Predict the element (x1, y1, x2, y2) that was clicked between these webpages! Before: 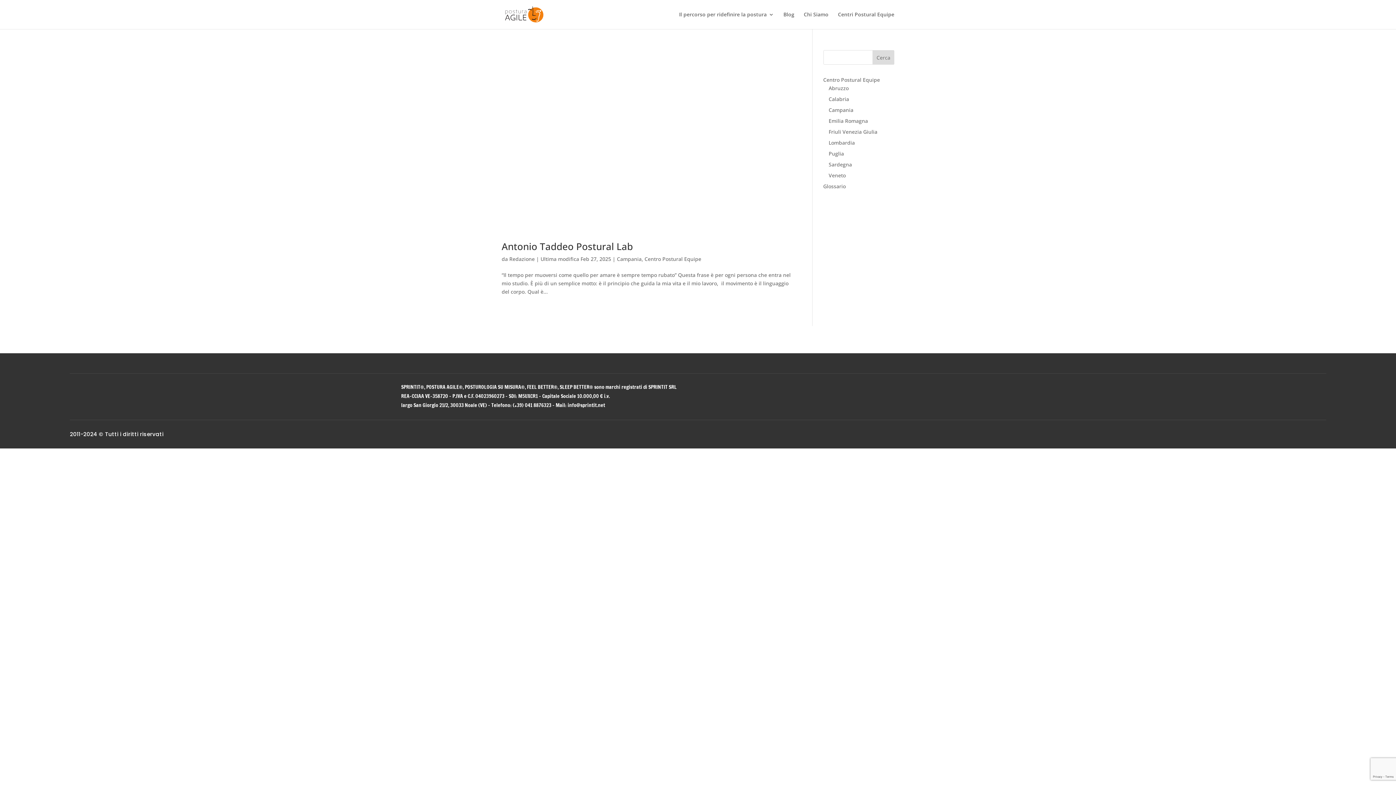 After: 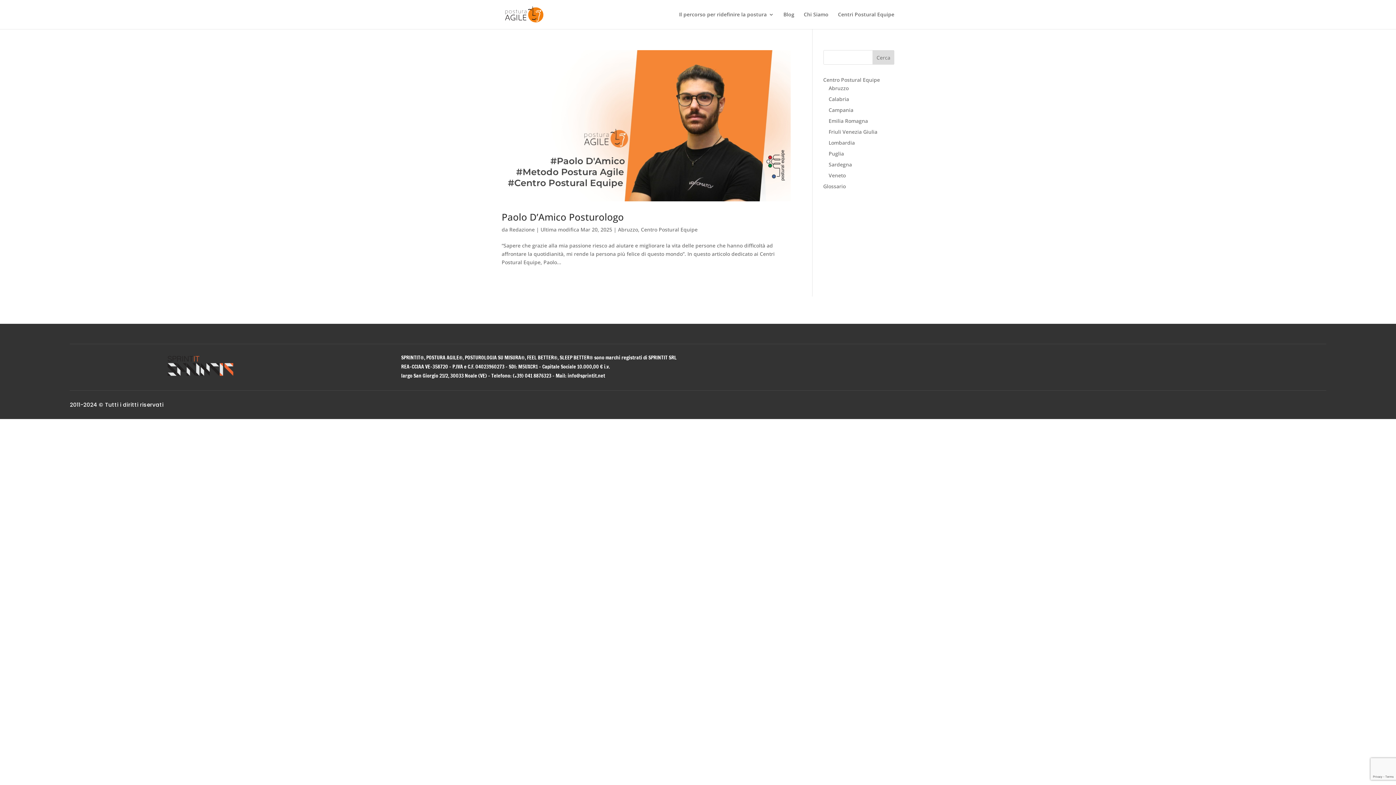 Action: bbox: (828, 84, 848, 91) label: Abruzzo